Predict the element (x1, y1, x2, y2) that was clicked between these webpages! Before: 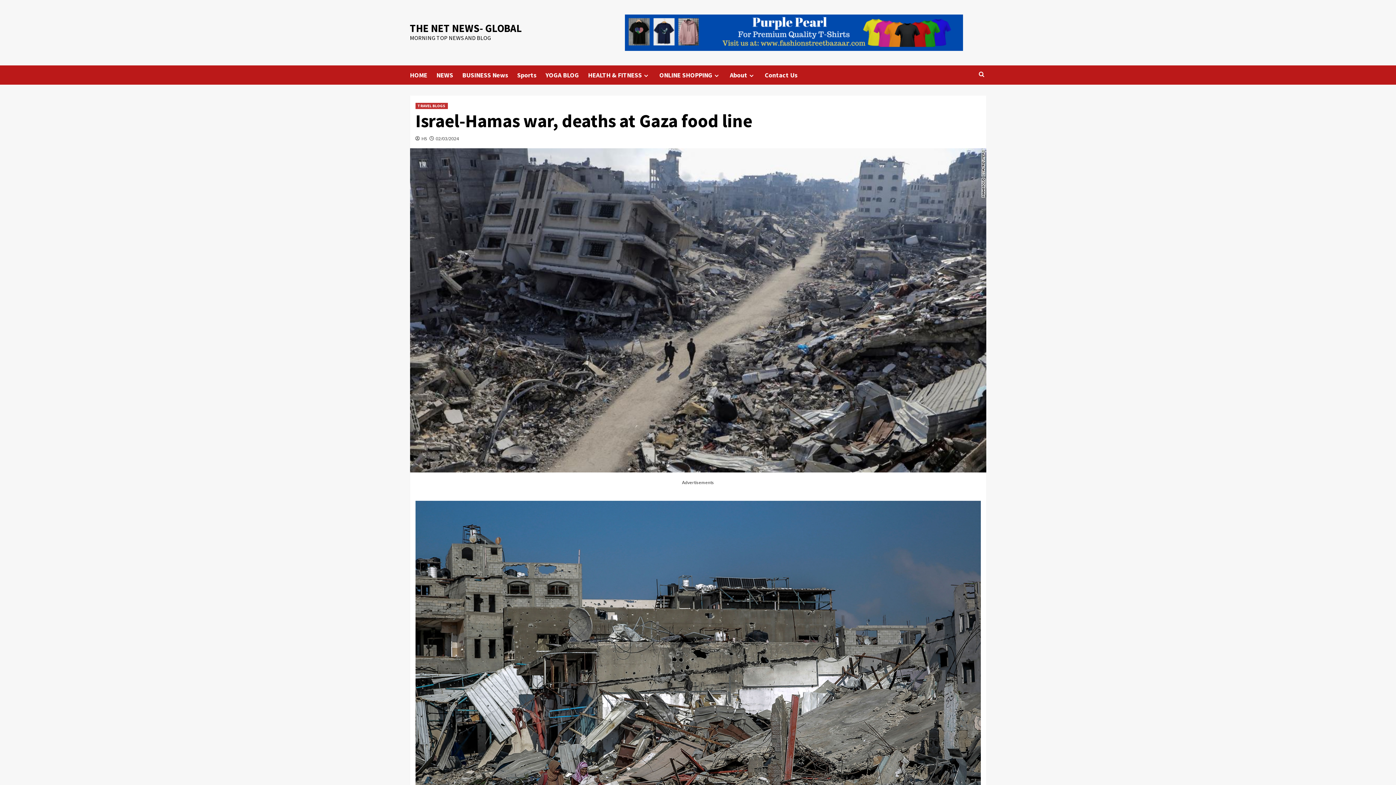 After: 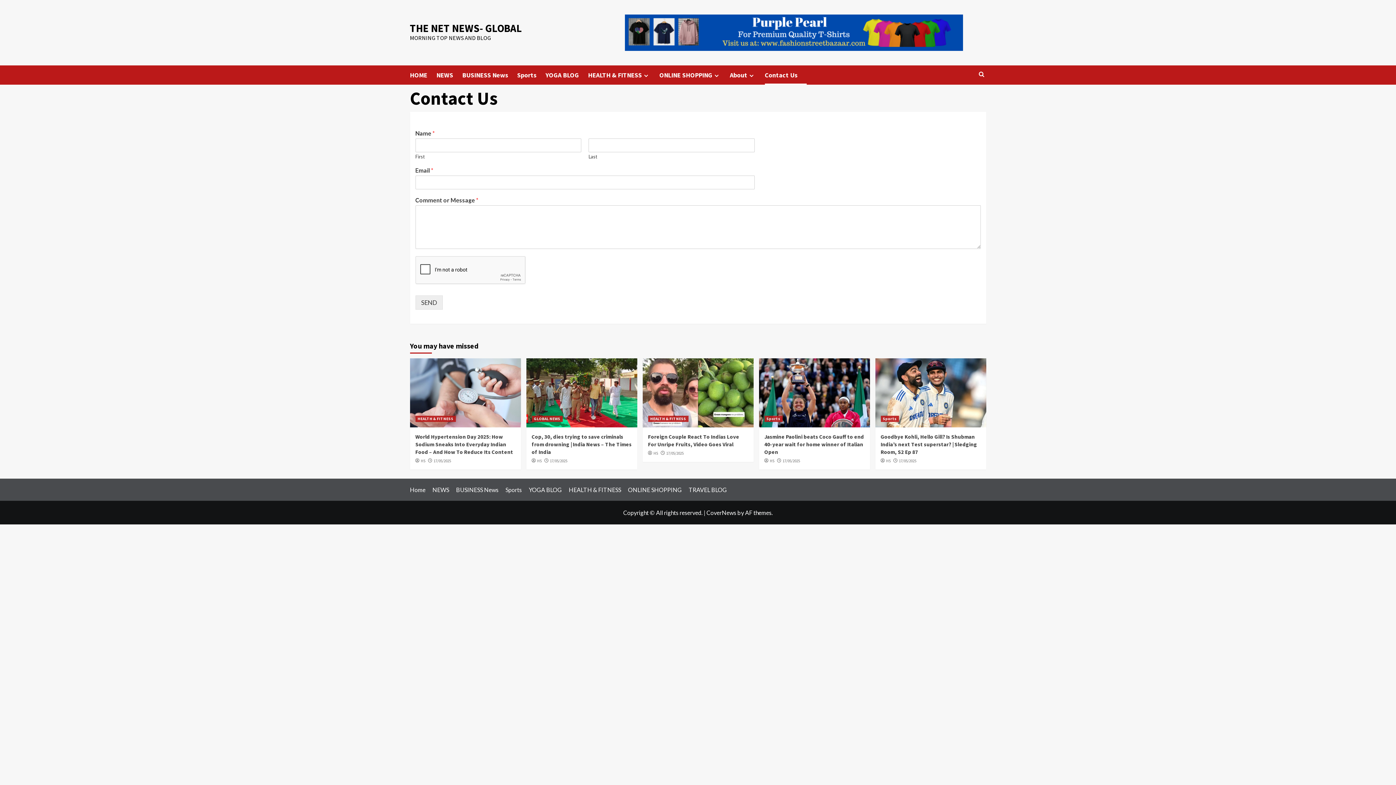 Action: label: Contact Us bbox: (764, 65, 806, 84)